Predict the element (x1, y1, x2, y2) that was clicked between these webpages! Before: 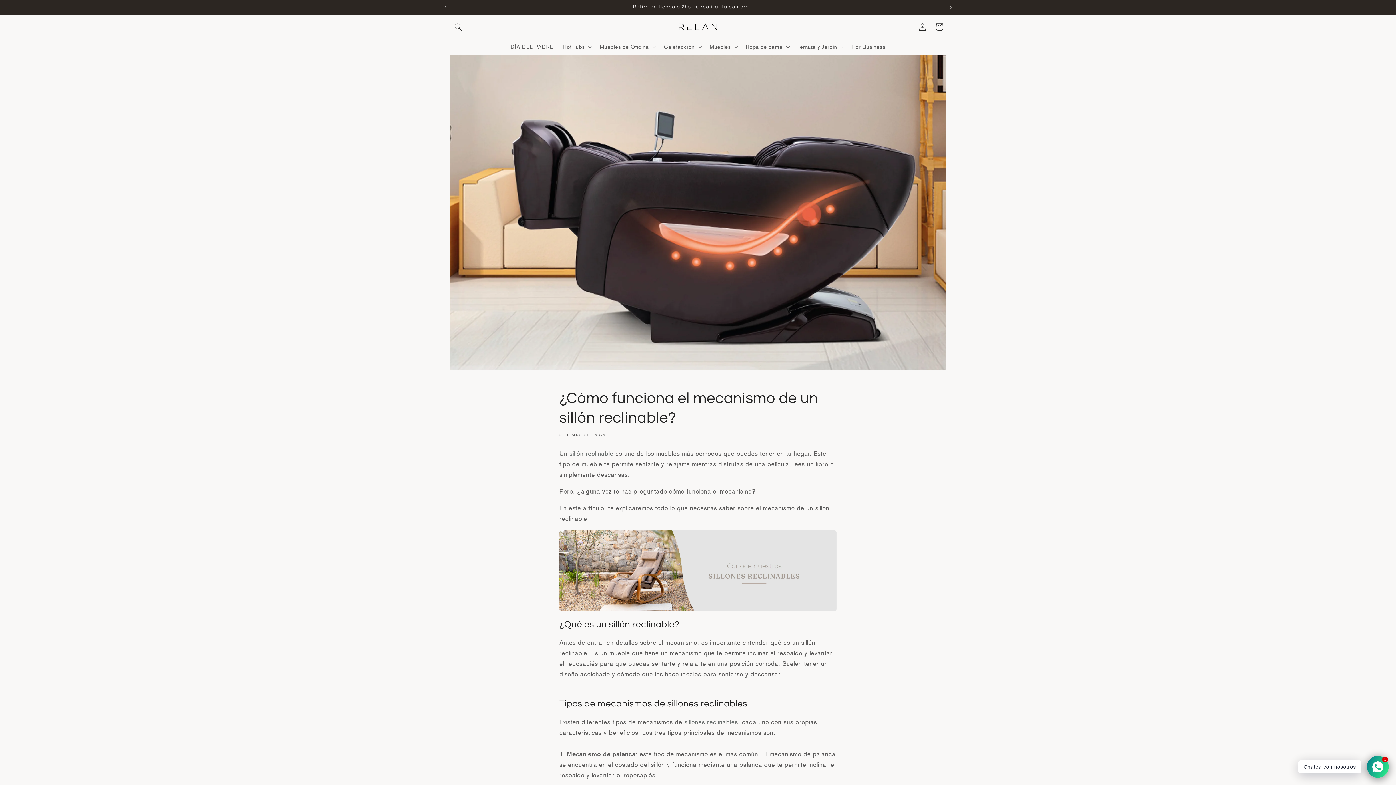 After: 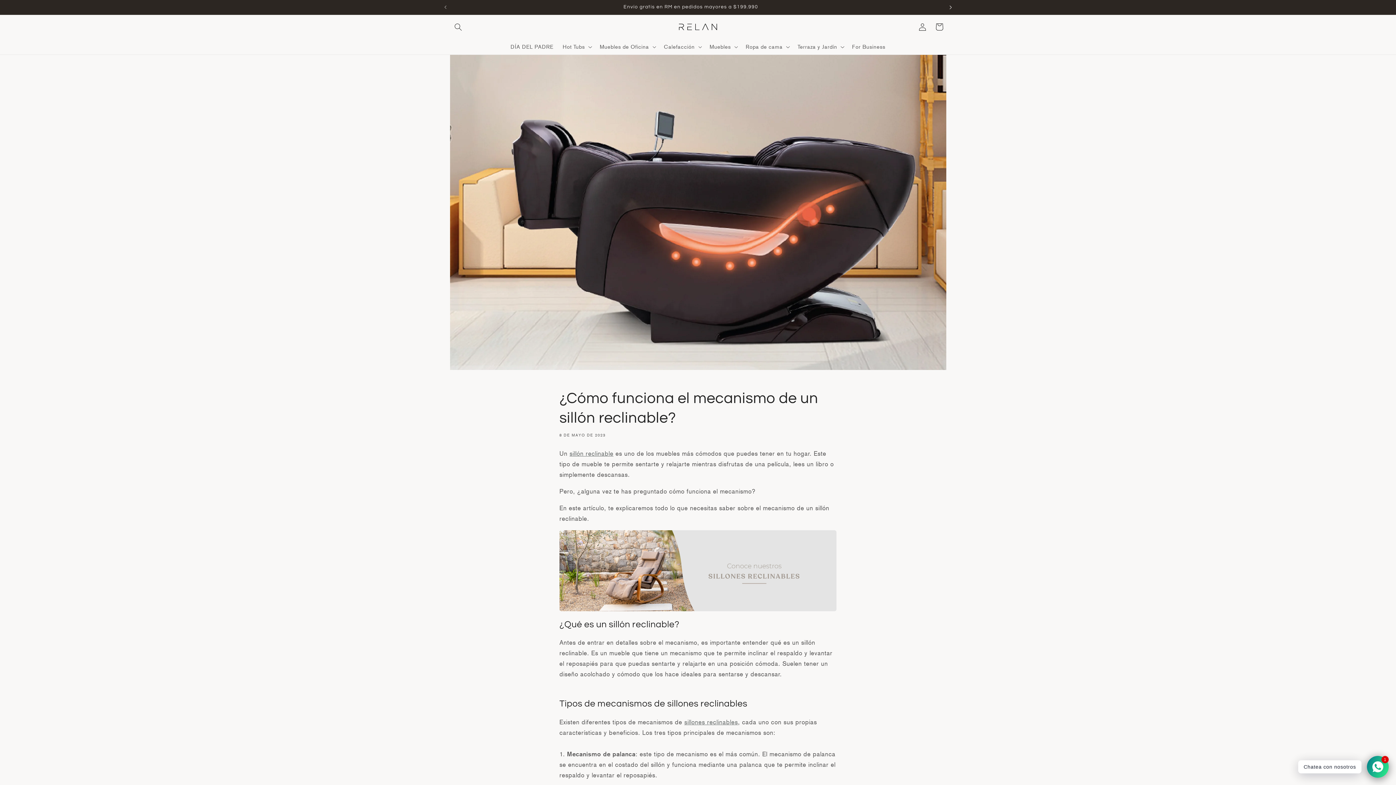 Action: bbox: (942, 0, 958, 14) label: Anuncio siguiente